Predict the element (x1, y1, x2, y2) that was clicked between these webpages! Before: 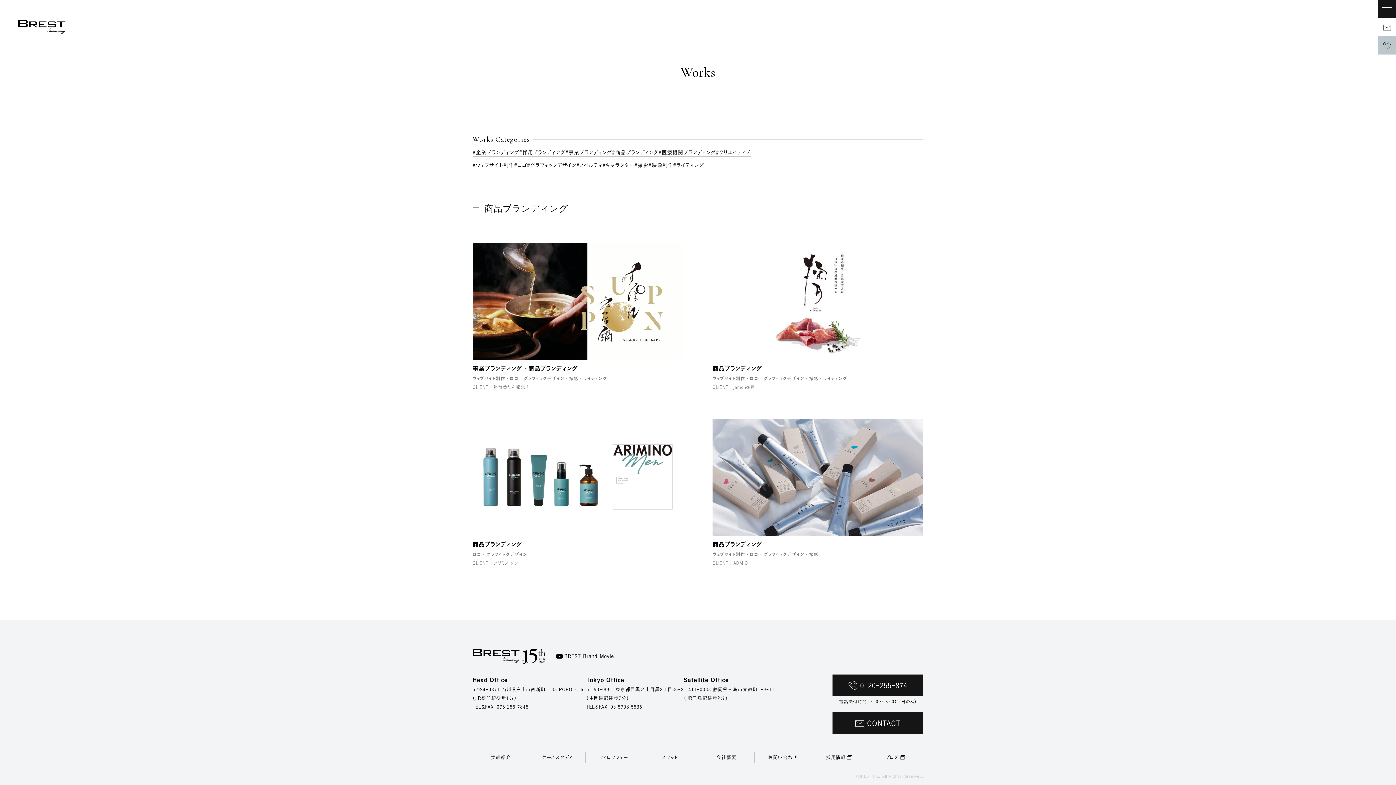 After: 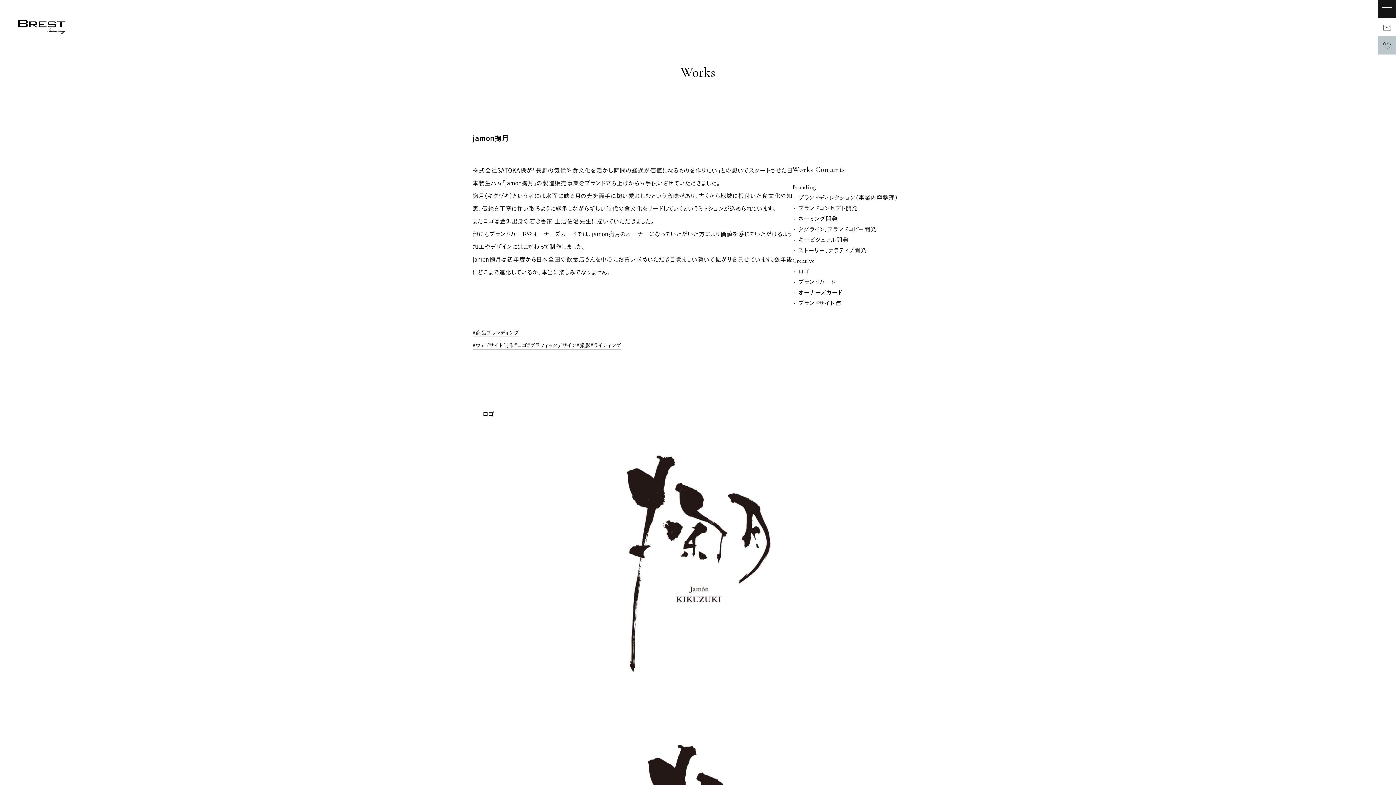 Action: bbox: (712, 242, 923, 389) label: 商品ブランディング
ウェブサイト制作ロゴグラフィックデザイン撮影ライティング
CLIENT : jamon掬月